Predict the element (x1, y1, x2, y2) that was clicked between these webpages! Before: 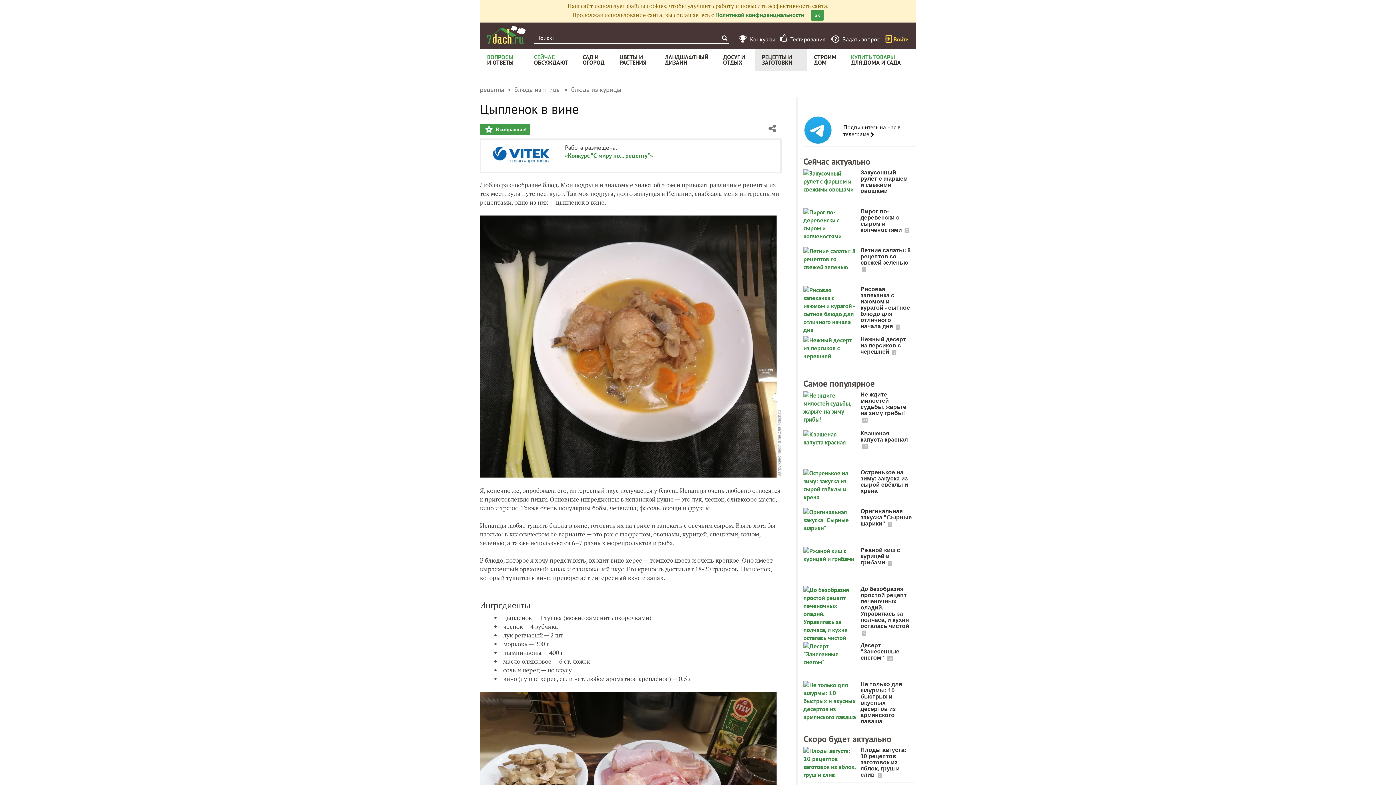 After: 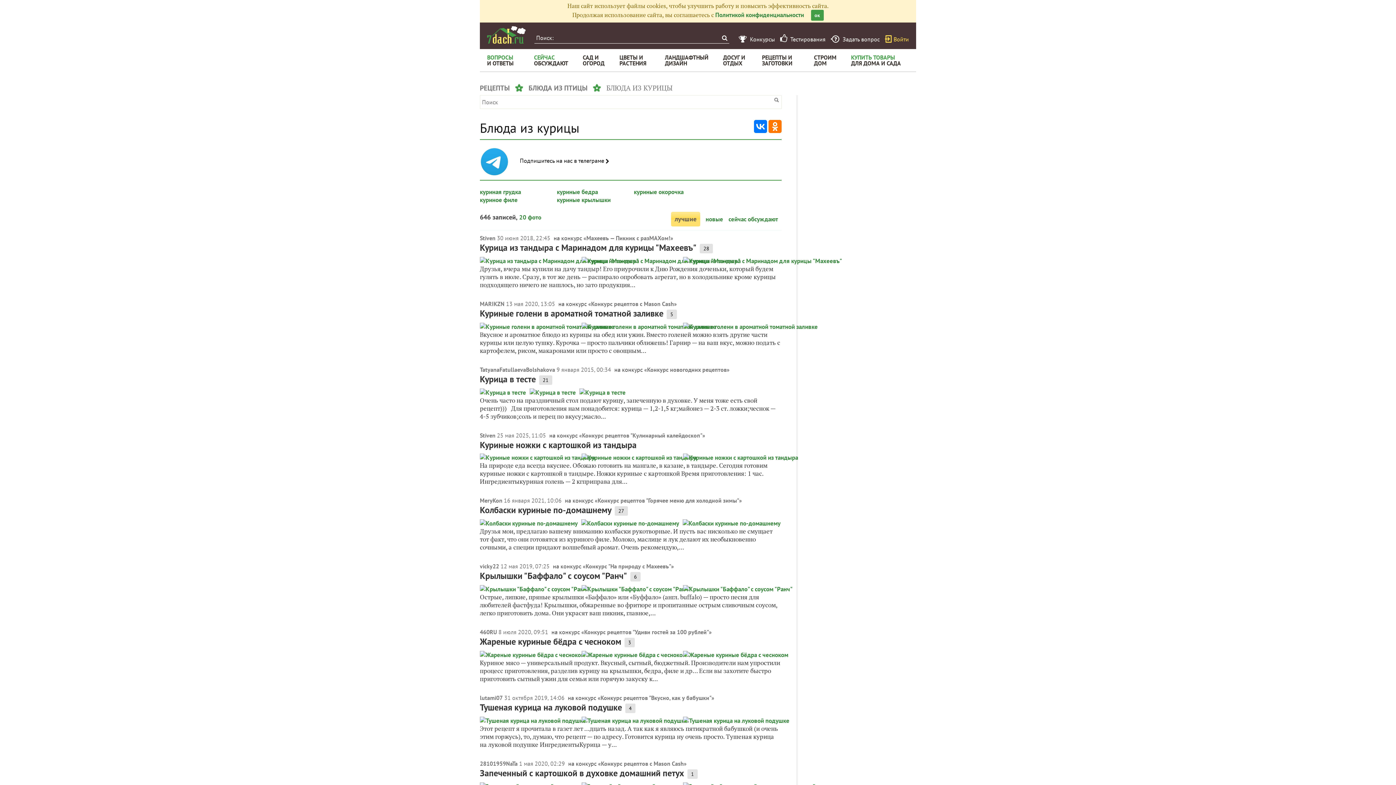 Action: label: блюда из курицы bbox: (571, 85, 621, 93)